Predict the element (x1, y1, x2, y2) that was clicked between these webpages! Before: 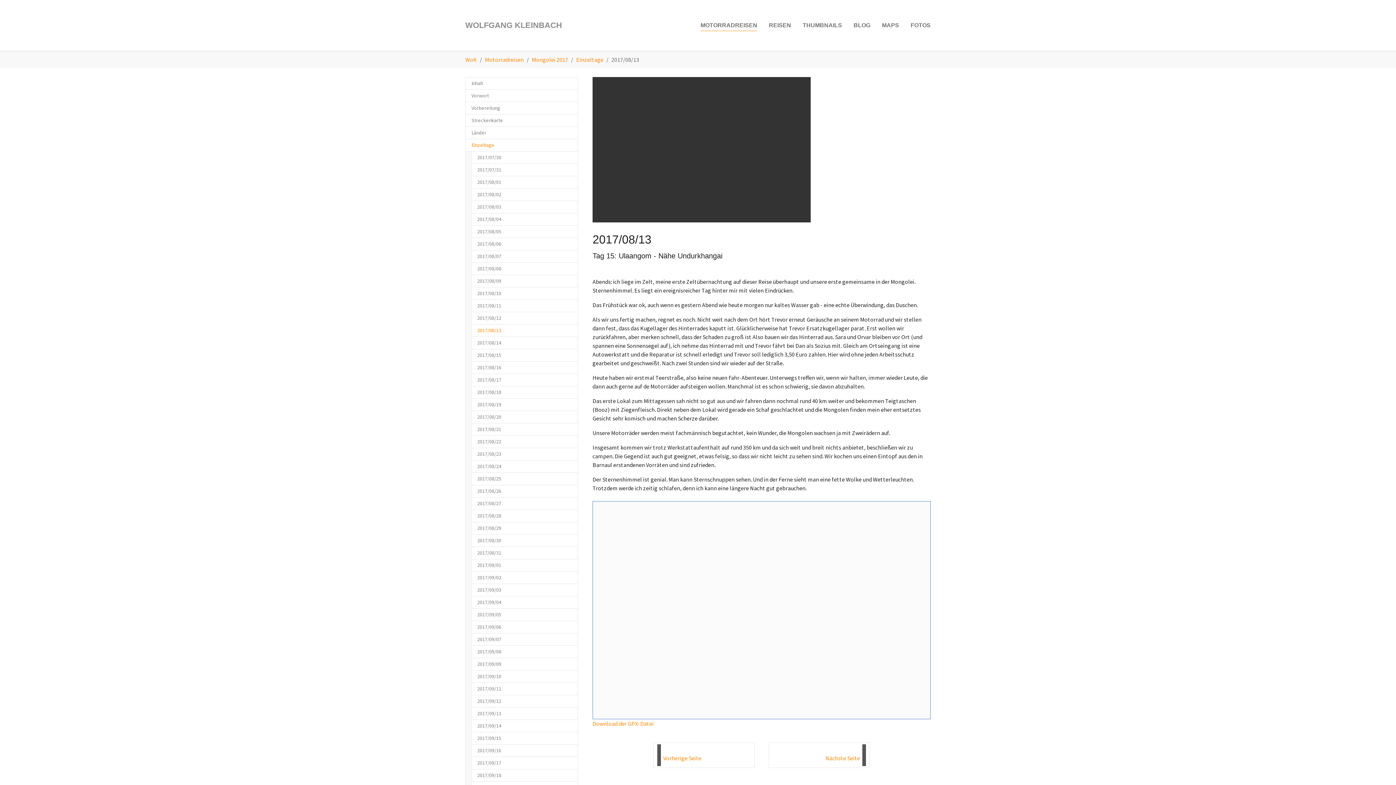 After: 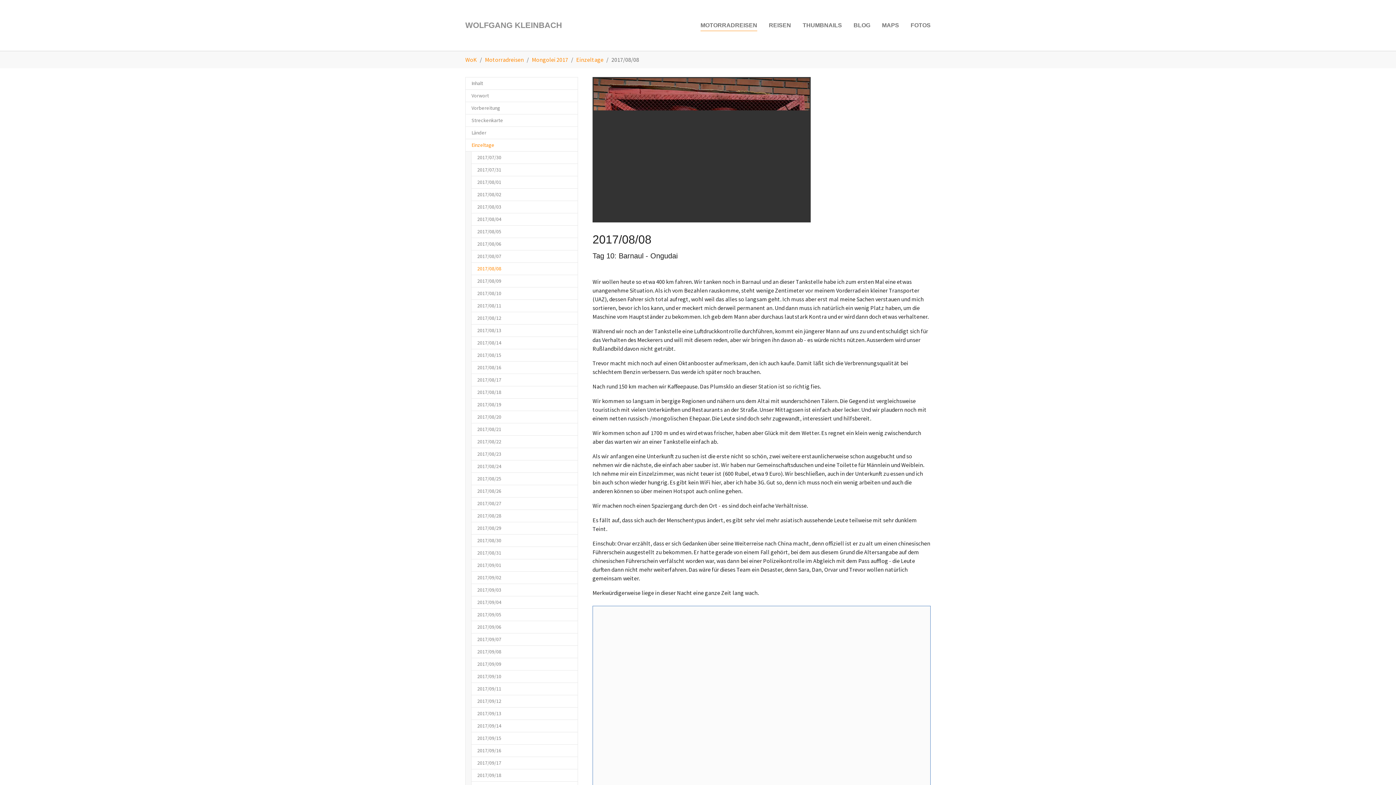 Action: label: 2017/08/08 bbox: (471, 262, 578, 275)